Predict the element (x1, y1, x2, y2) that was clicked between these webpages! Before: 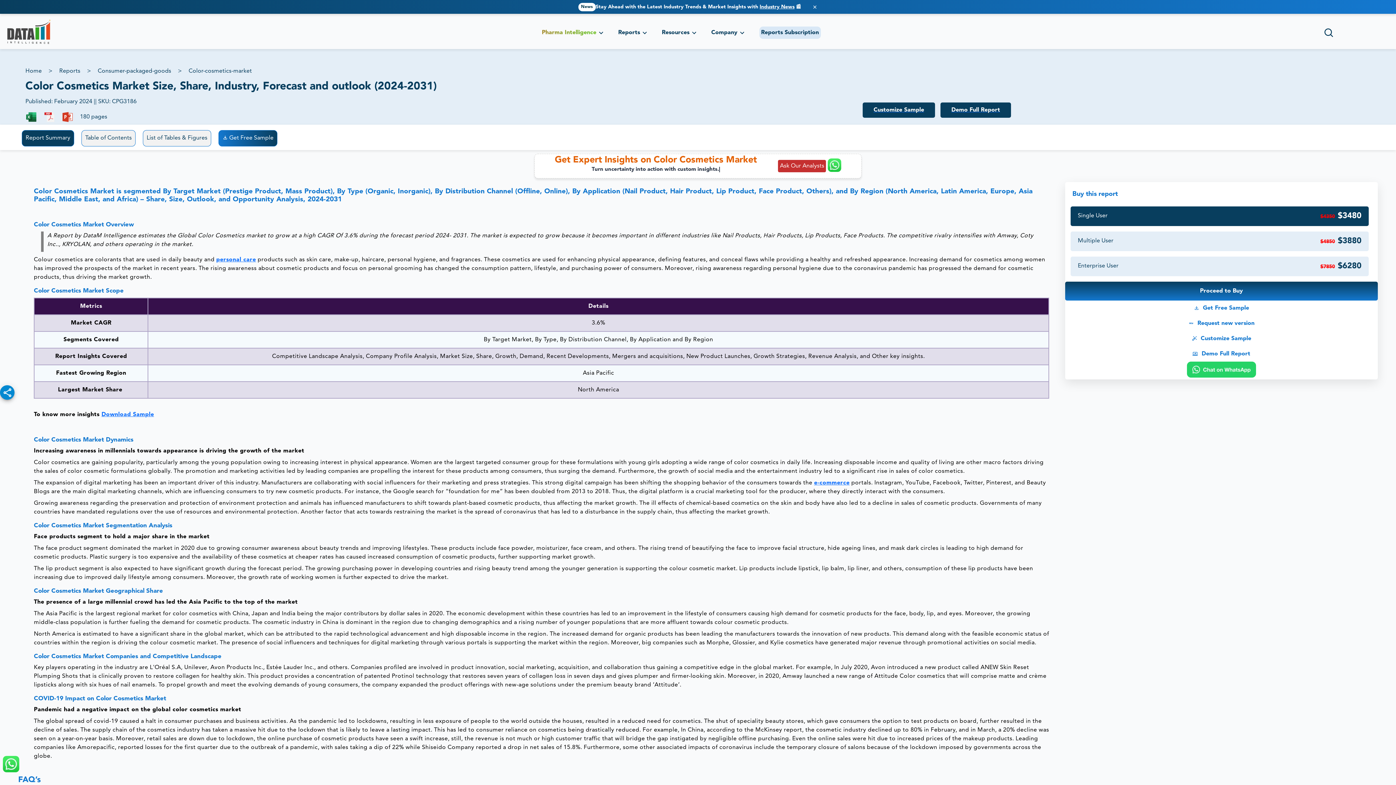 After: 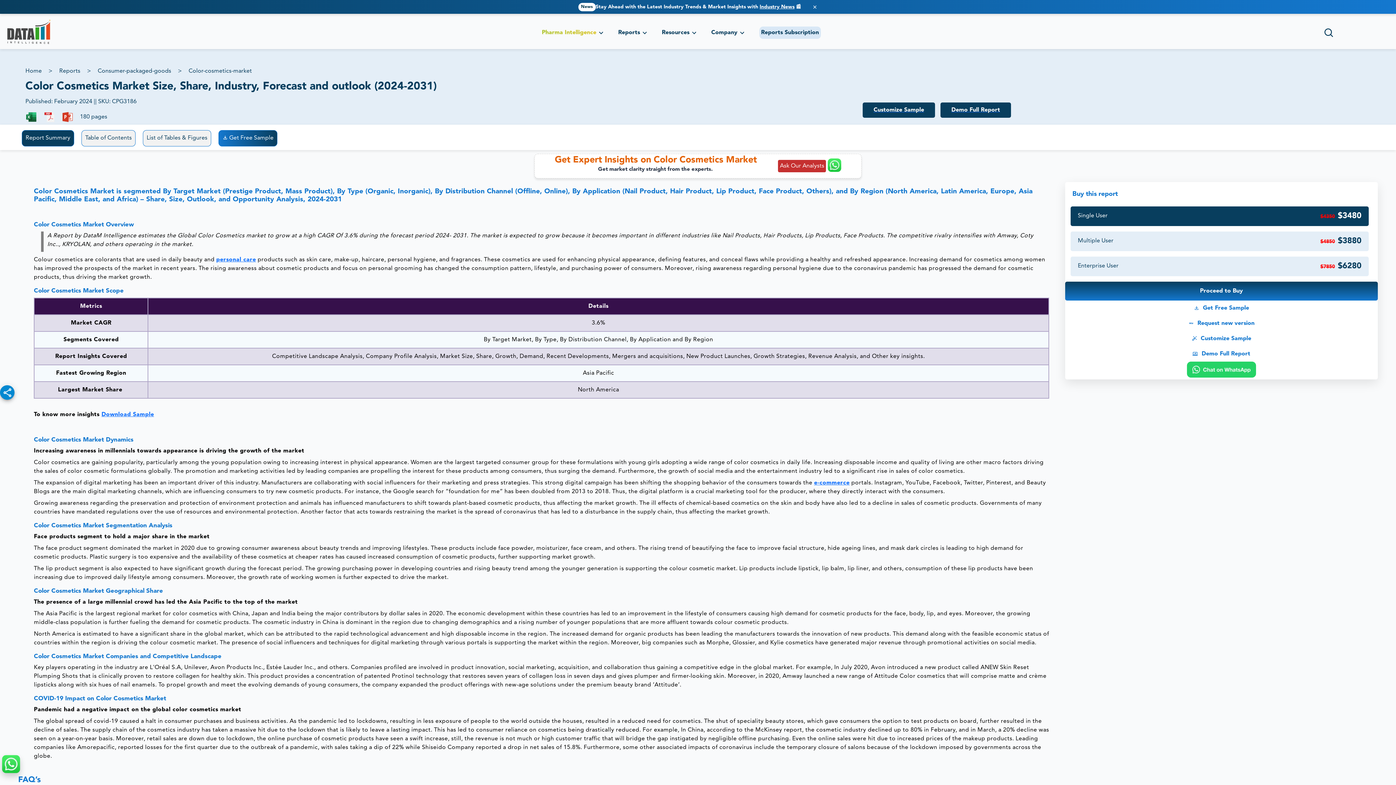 Action: bbox: (2, 756, 19, 772) label: Chat on WhatsApp